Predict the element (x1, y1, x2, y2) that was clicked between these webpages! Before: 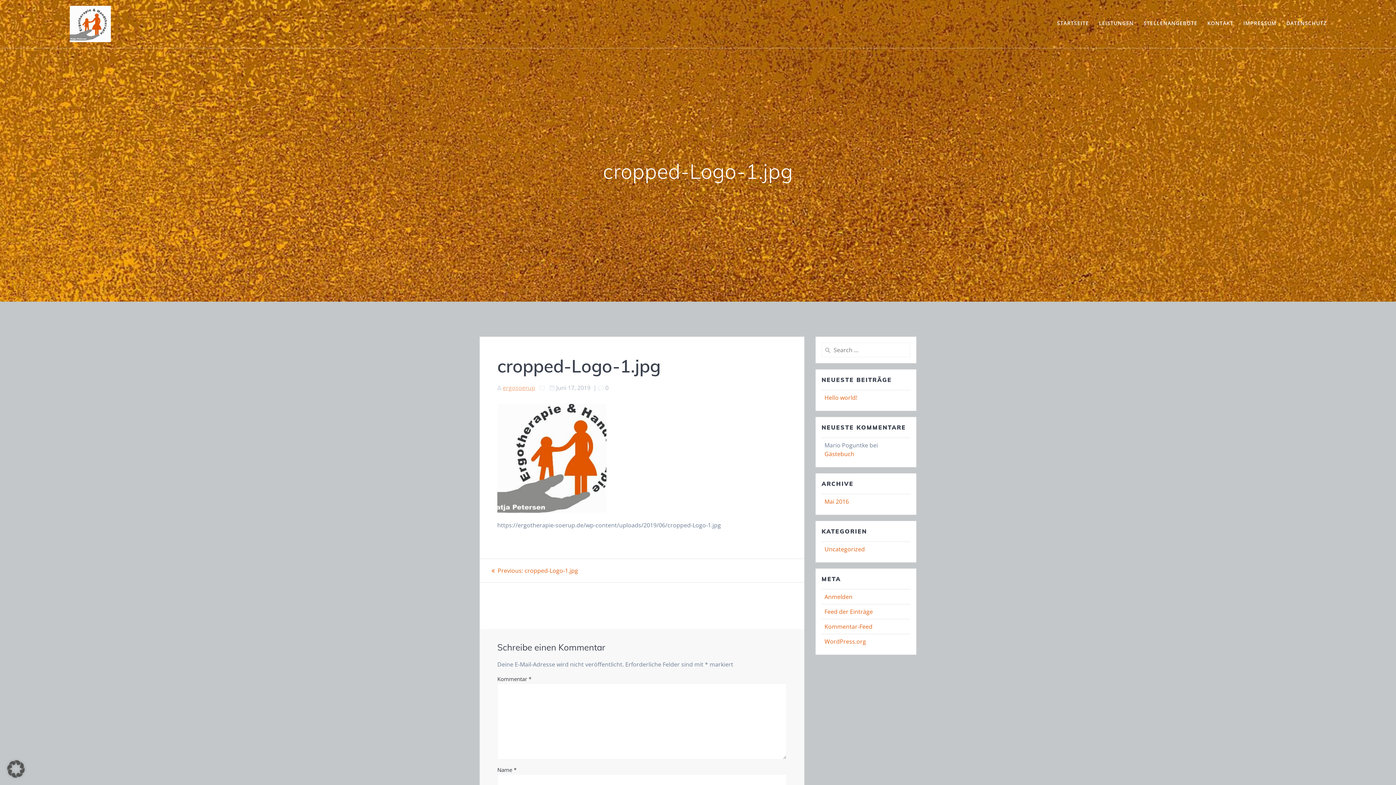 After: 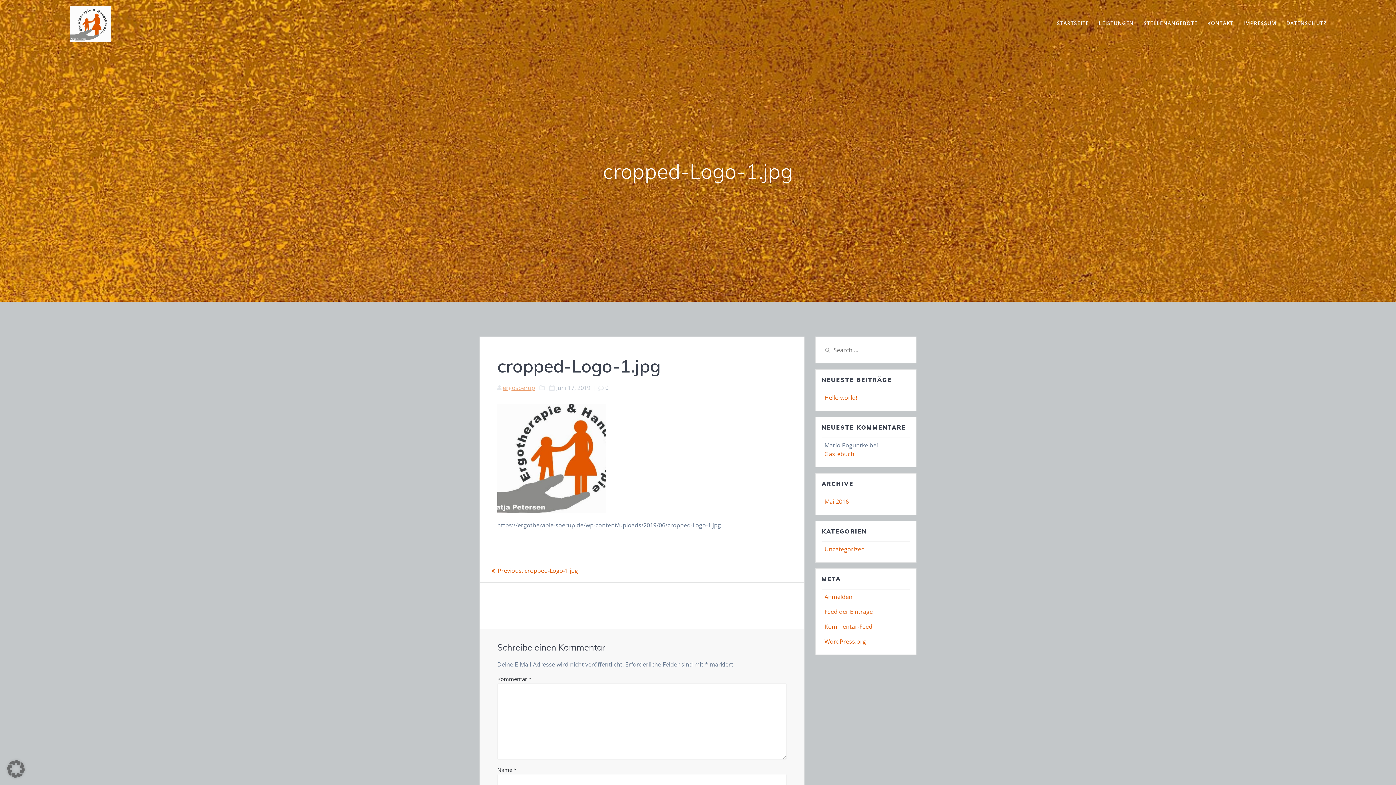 Action: label: Dialog Datenschutz-Präferenz öffnen bbox: (0, 753, 32, 785)